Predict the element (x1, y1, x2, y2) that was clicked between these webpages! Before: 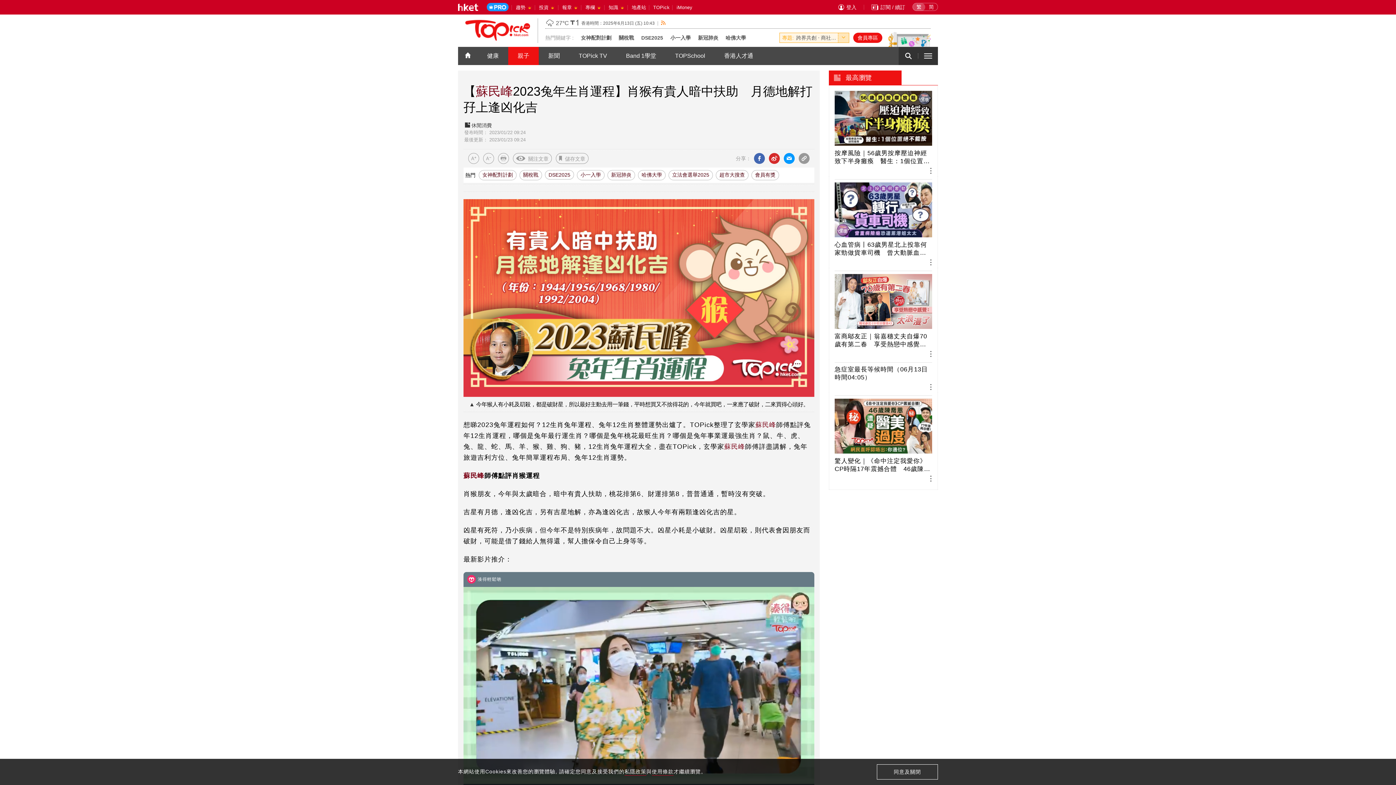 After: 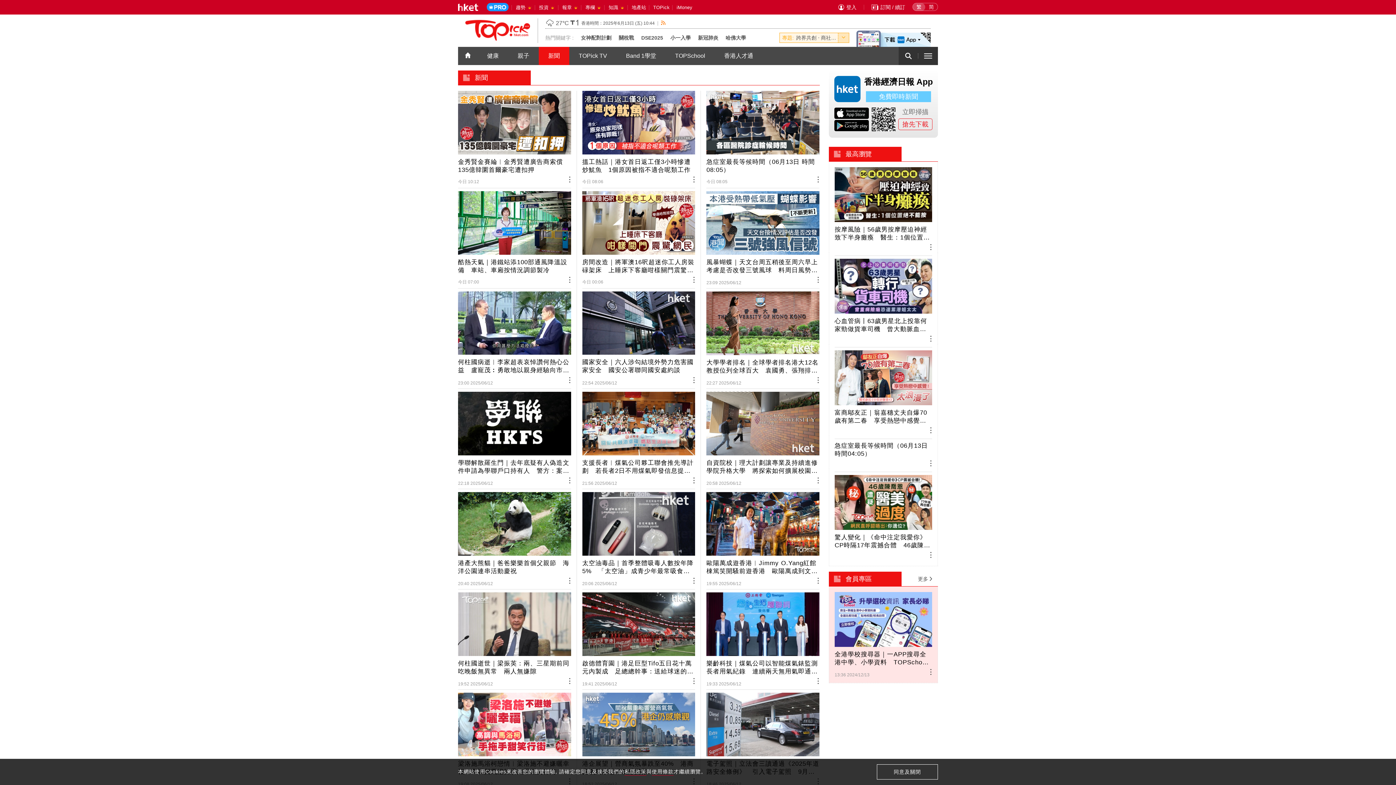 Action: bbox: (538, 46, 569, 65) label: 新聞